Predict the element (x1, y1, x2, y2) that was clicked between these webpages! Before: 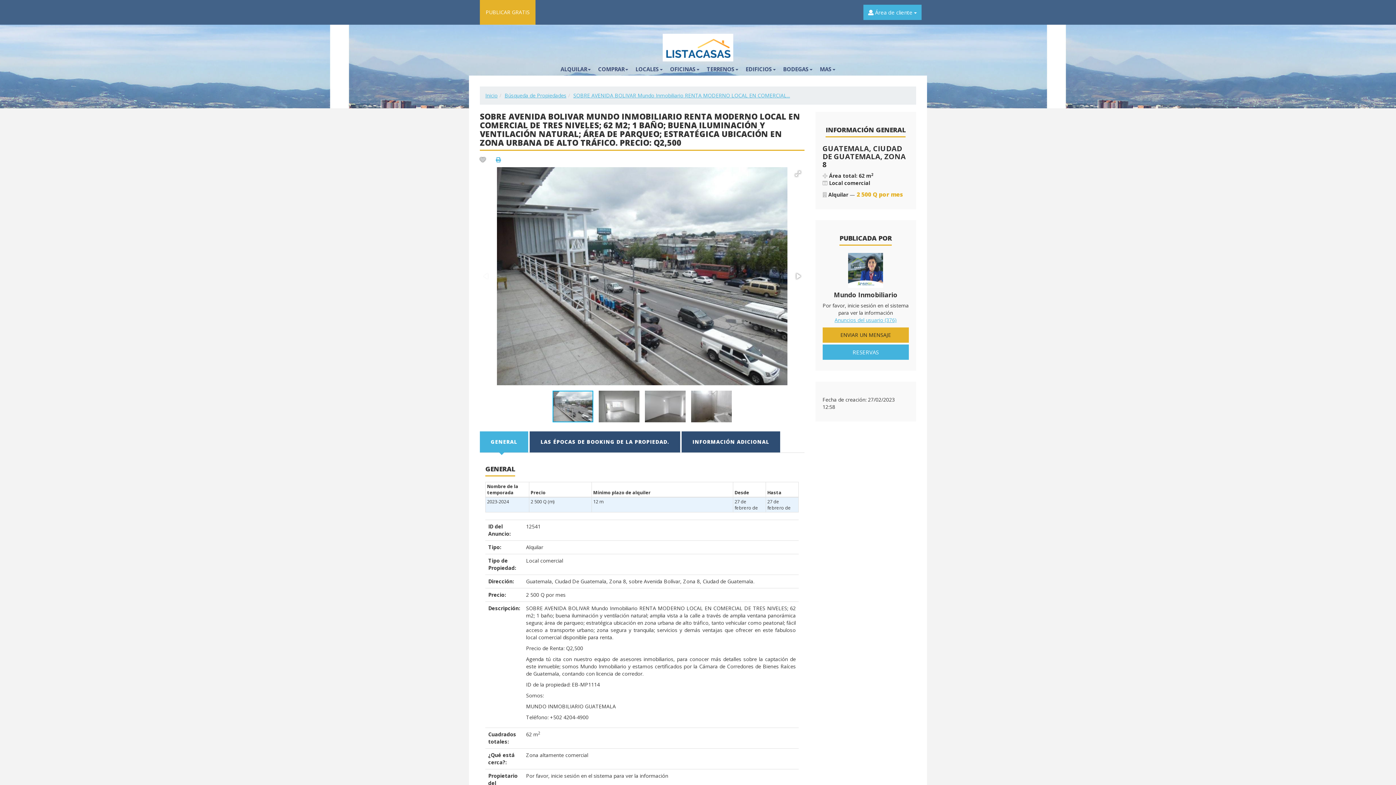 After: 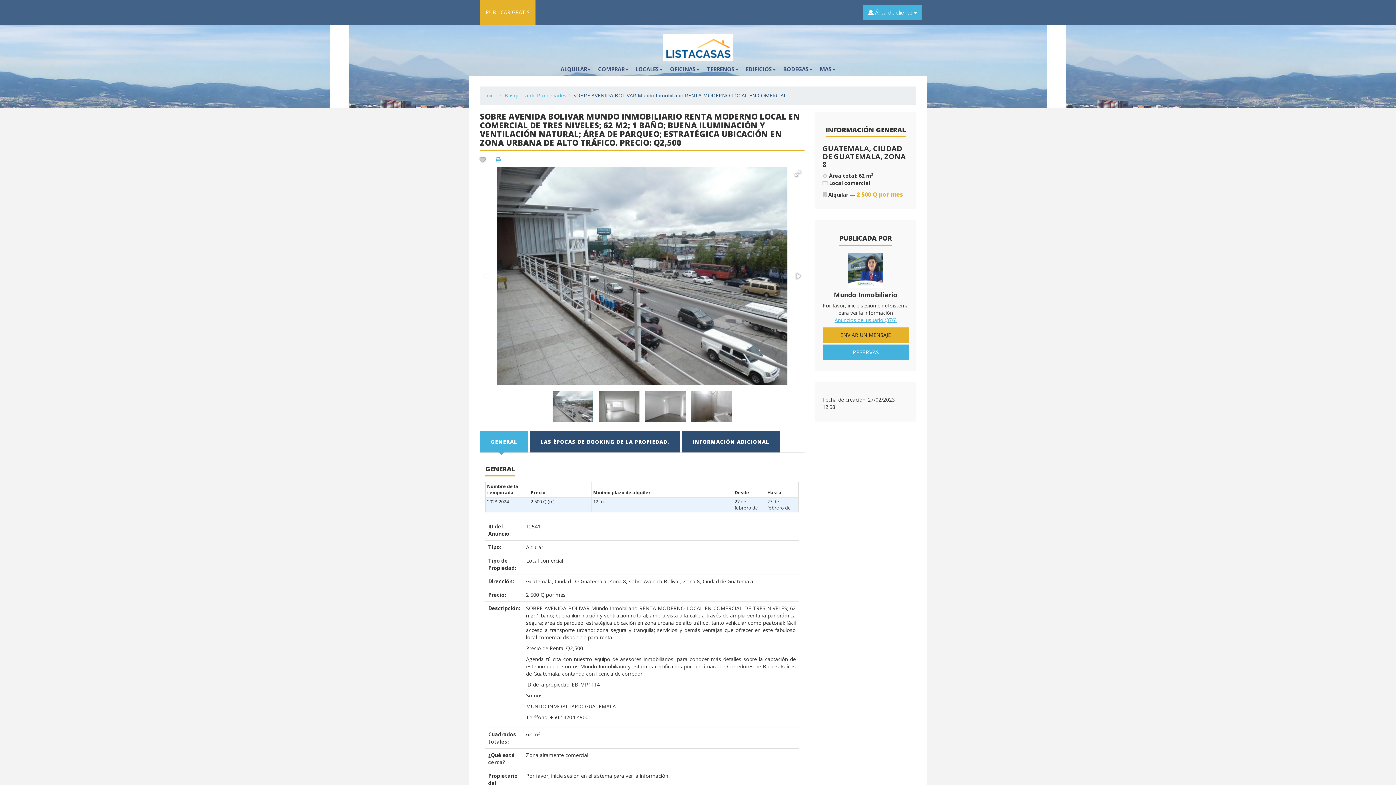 Action: bbox: (573, 92, 790, 98) label: SOBRE AVENIDA BOLIVAR Mundo Inmobiliario RENTA MODERNO LOCAL EN COMERCIAL...